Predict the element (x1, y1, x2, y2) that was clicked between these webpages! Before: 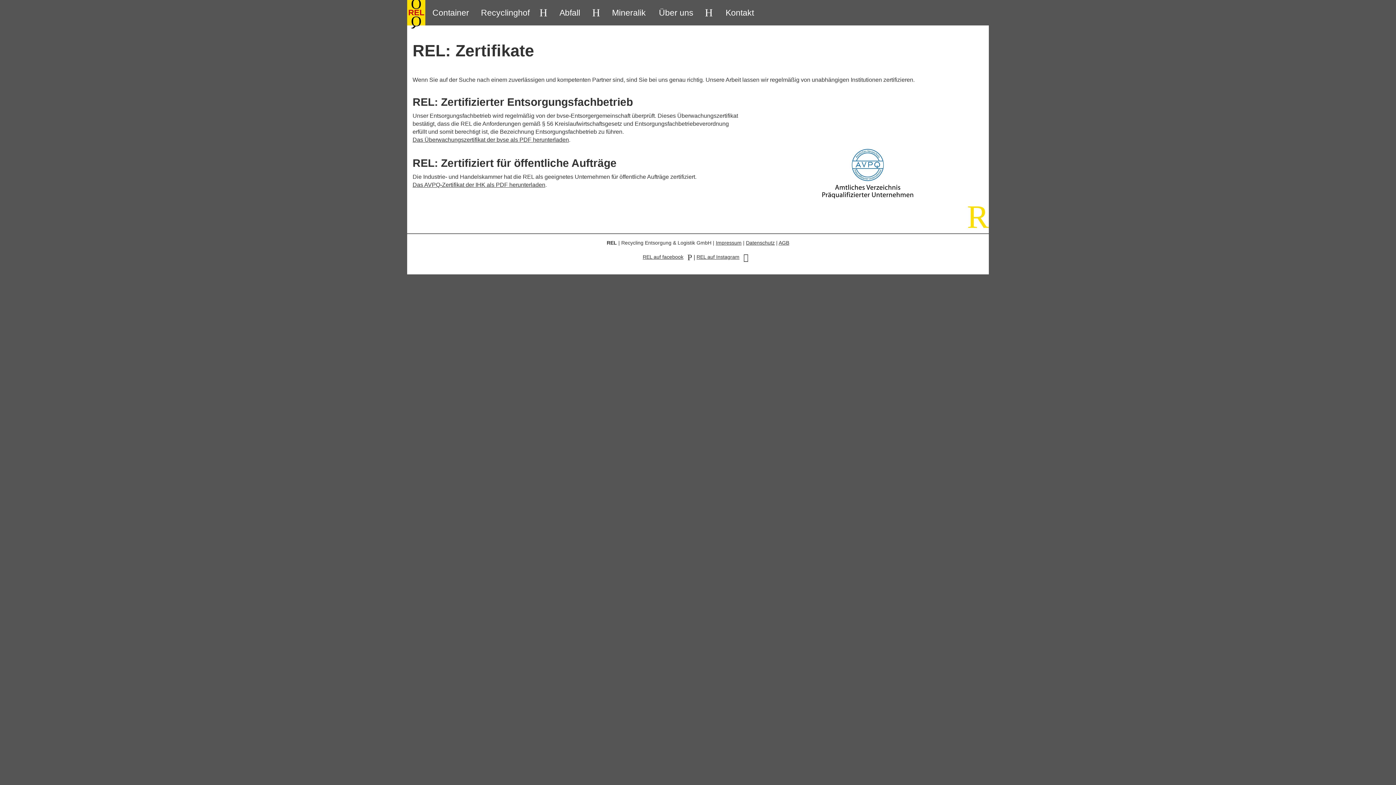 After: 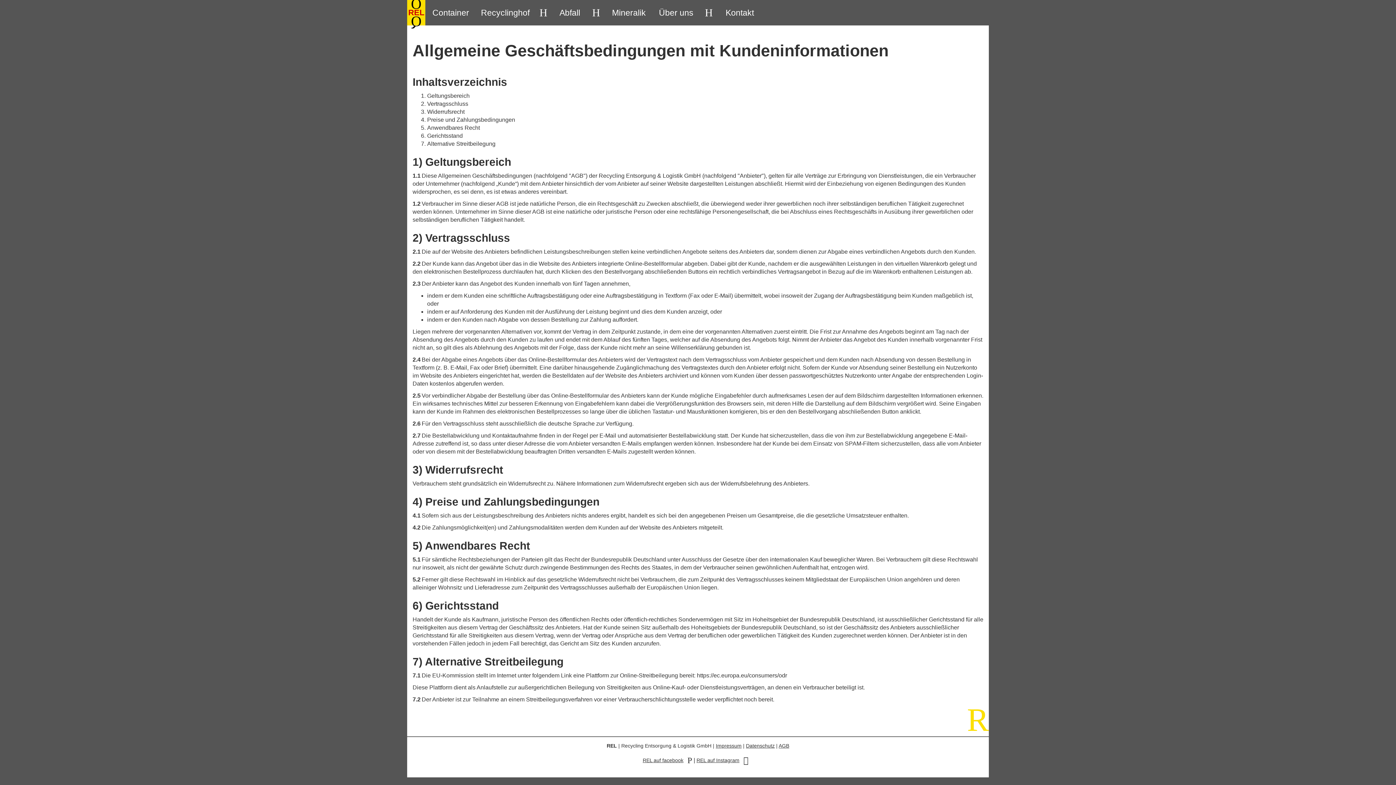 Action: label: AGB bbox: (778, 239, 789, 245)